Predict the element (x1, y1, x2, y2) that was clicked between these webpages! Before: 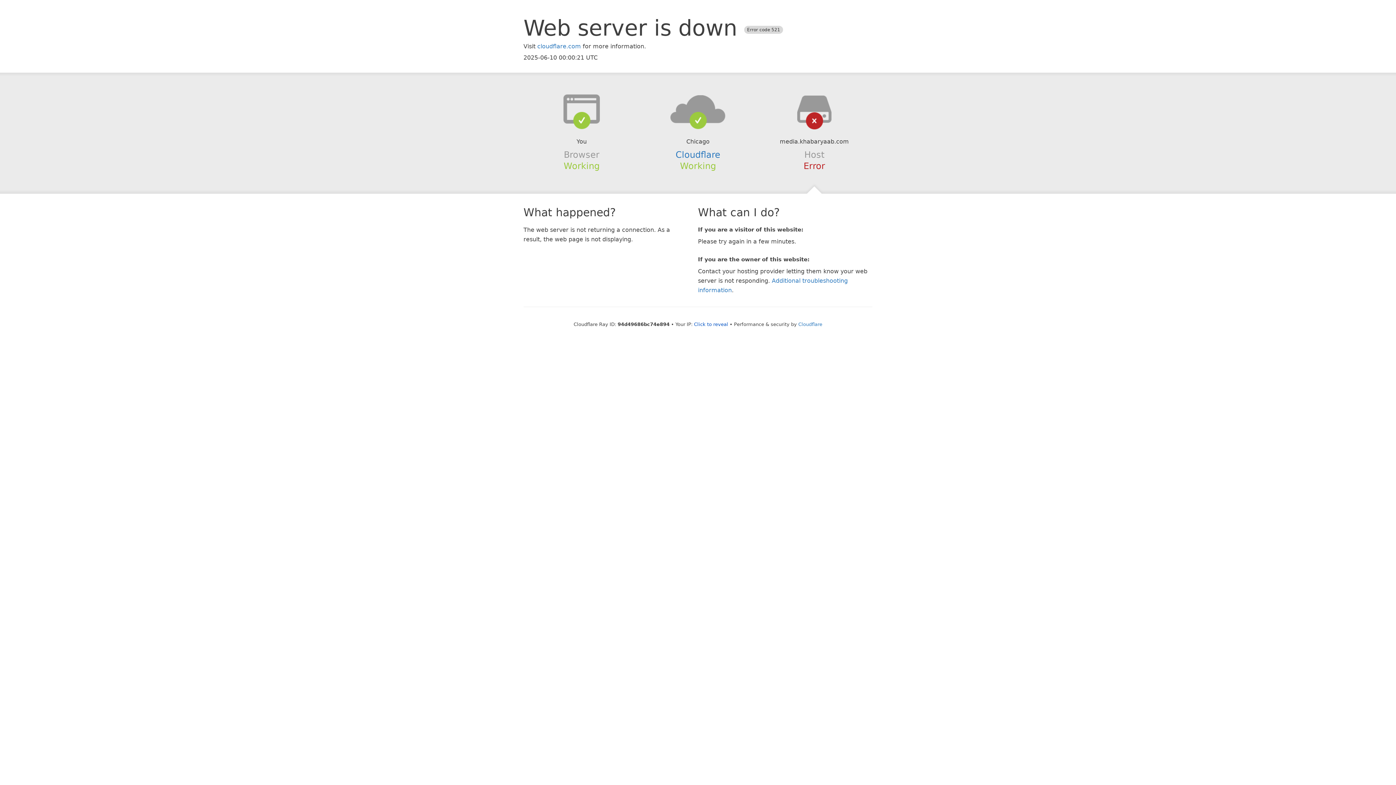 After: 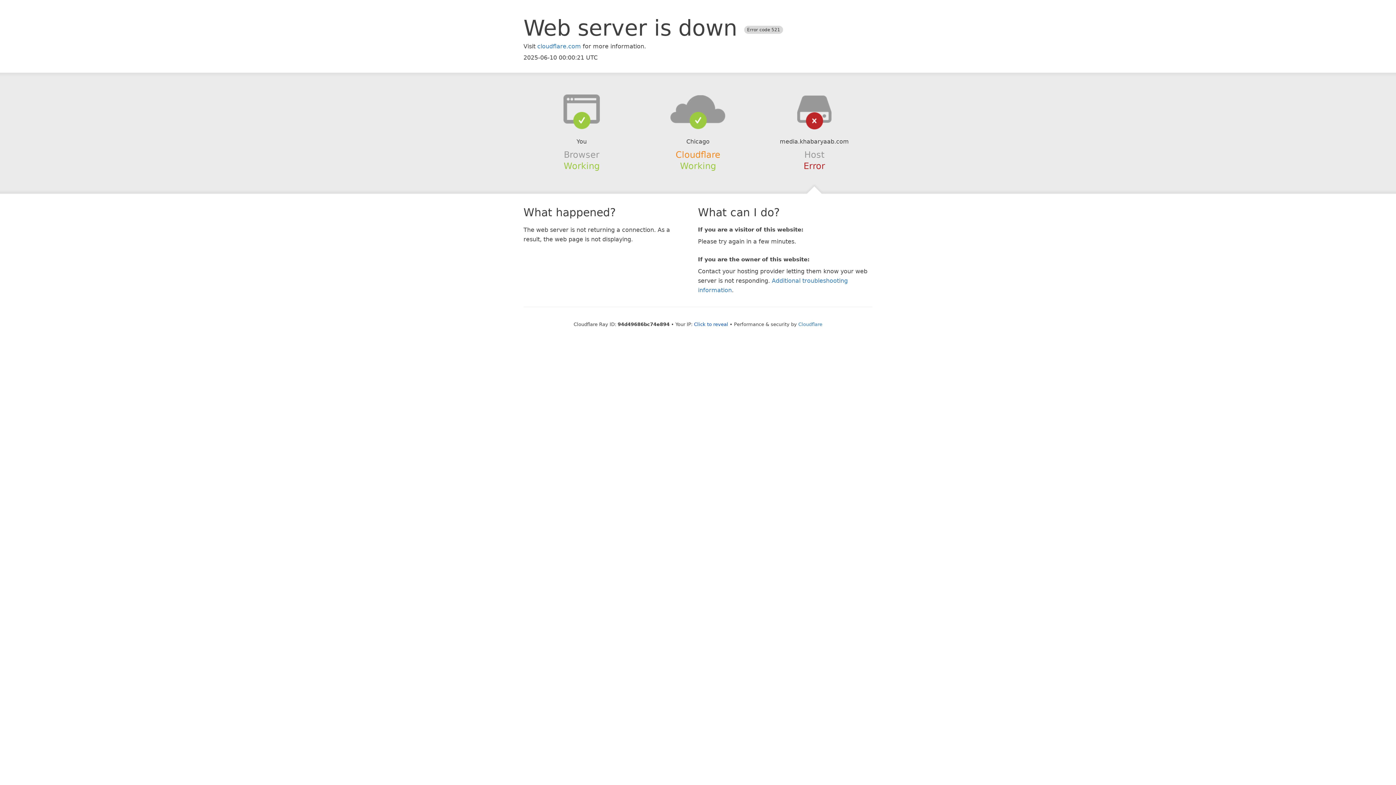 Action: label: Cloudflare bbox: (675, 149, 720, 159)